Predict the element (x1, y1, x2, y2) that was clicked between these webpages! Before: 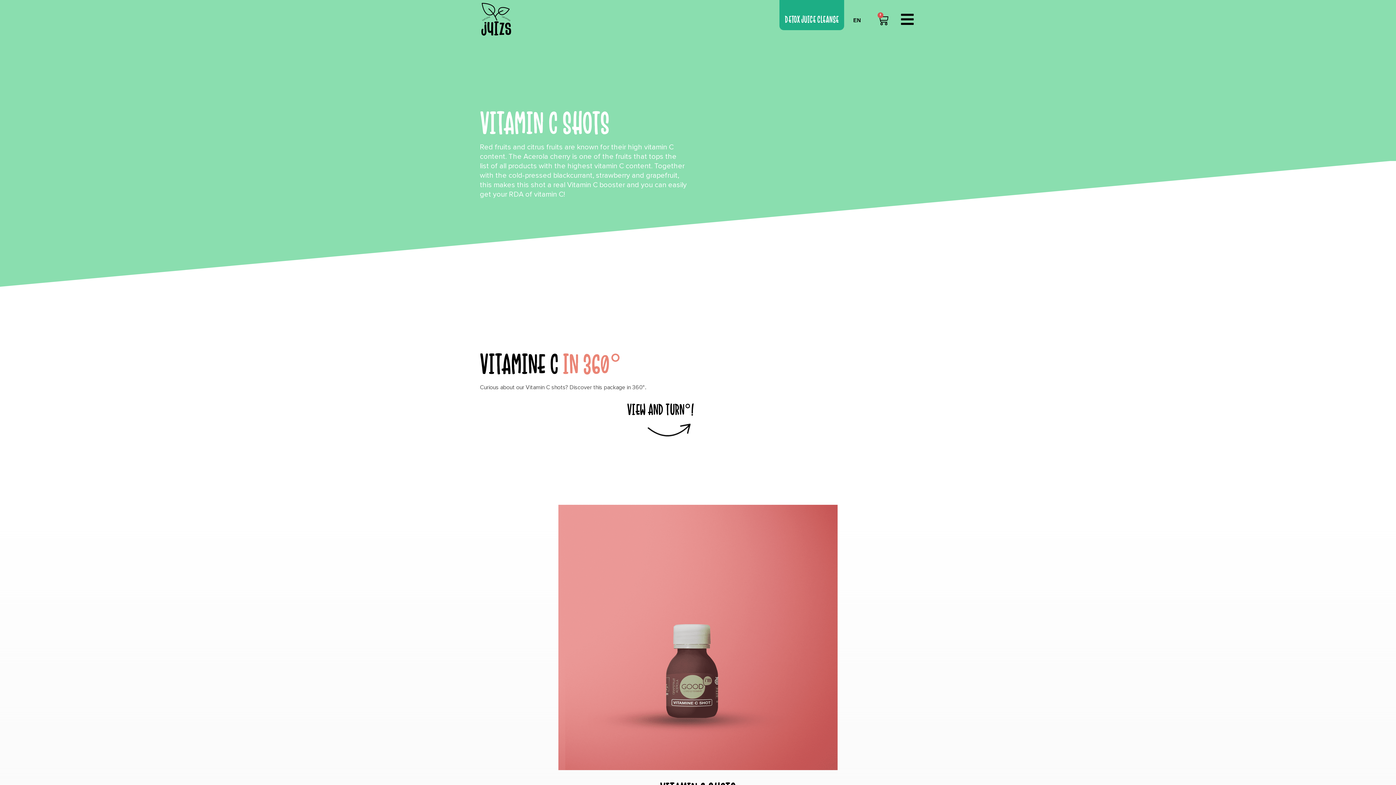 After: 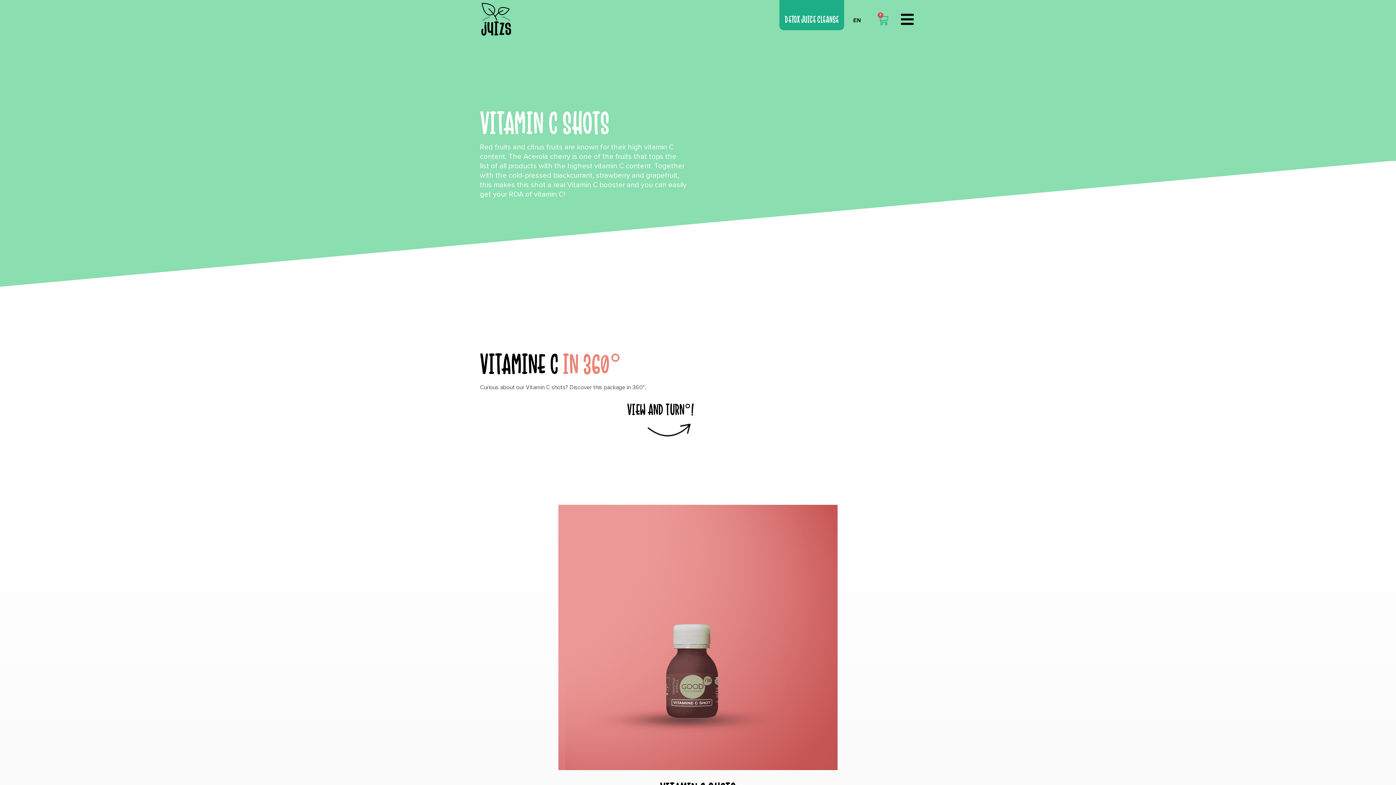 Action: bbox: (877, 14, 889, 26) label: 0
CART